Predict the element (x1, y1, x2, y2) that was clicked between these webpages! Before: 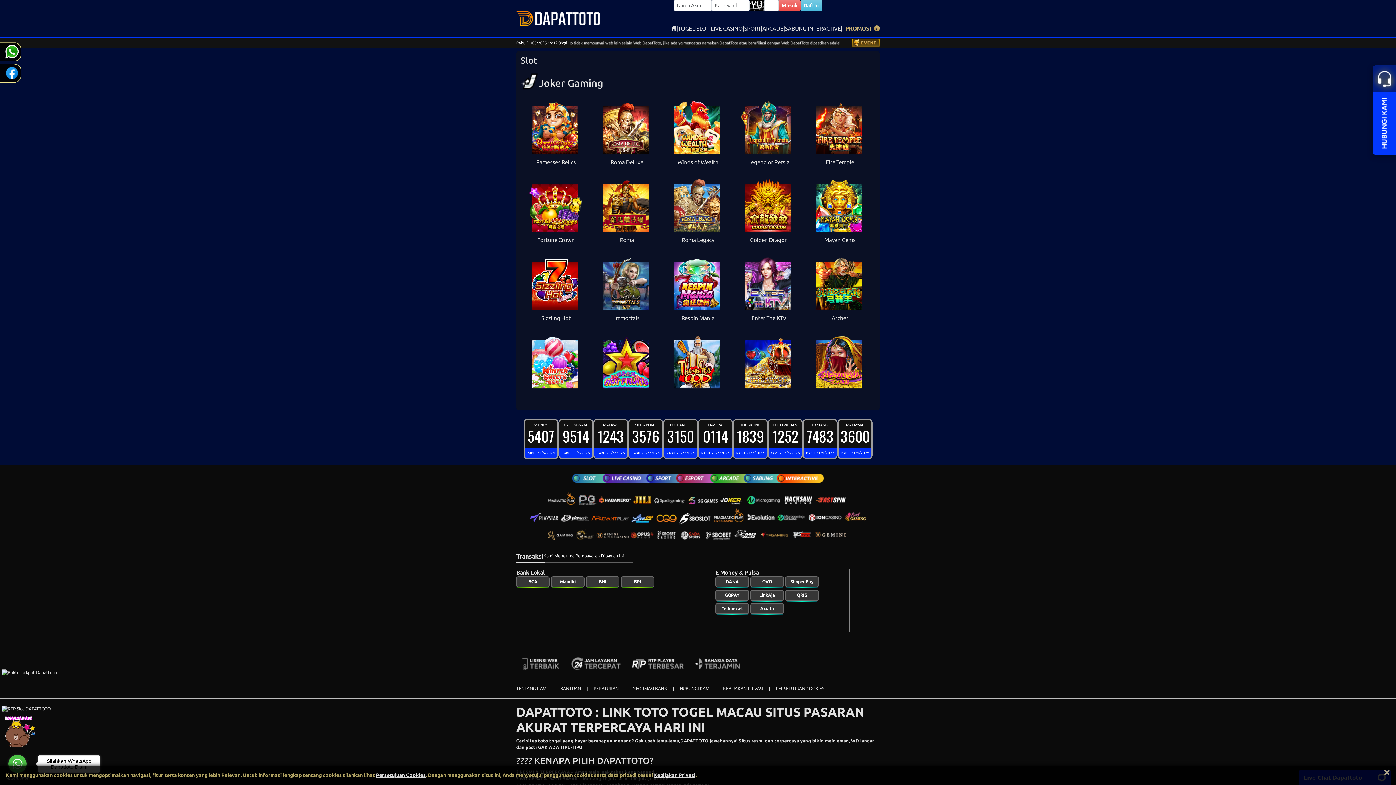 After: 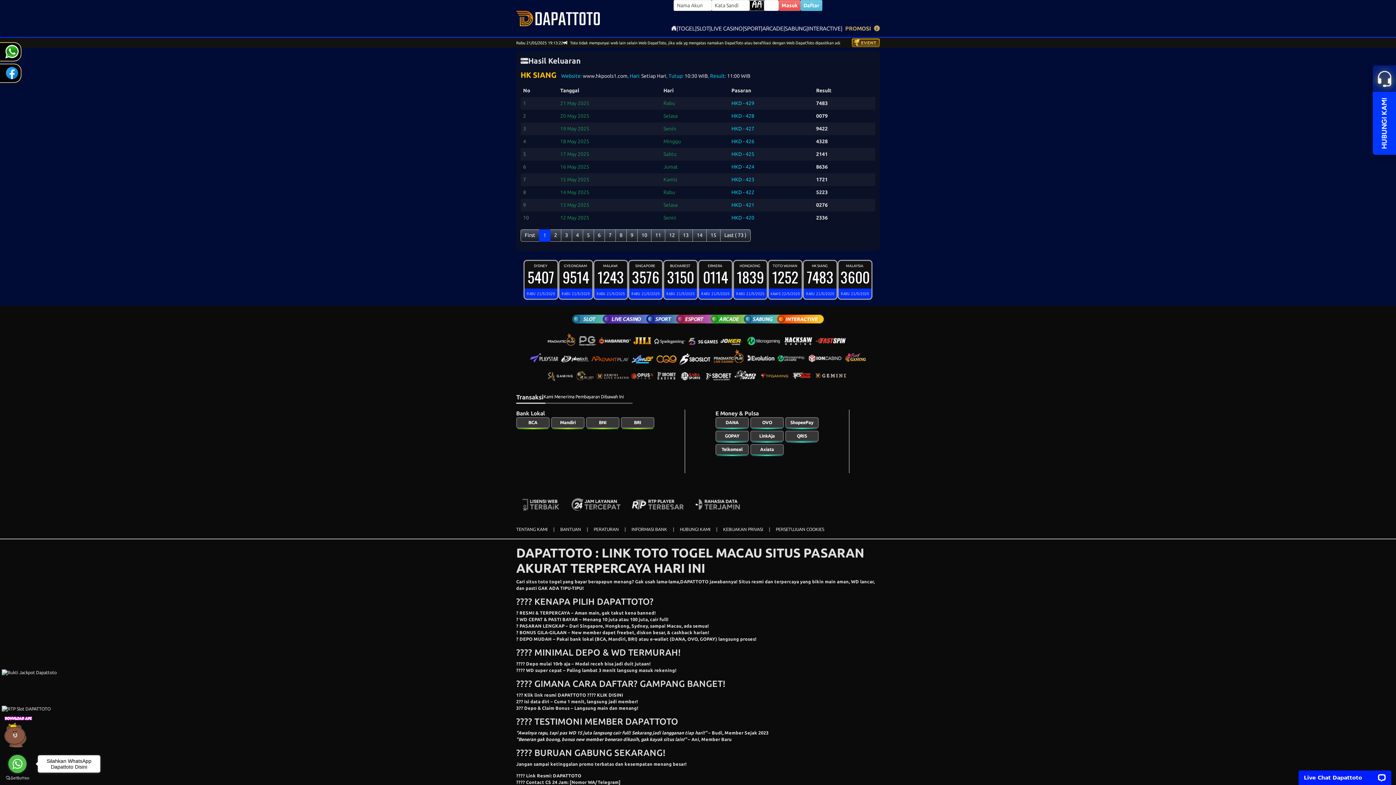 Action: label: HK SIANG 
7483
RABU 21/5/2025 bbox: (802, 419, 837, 459)